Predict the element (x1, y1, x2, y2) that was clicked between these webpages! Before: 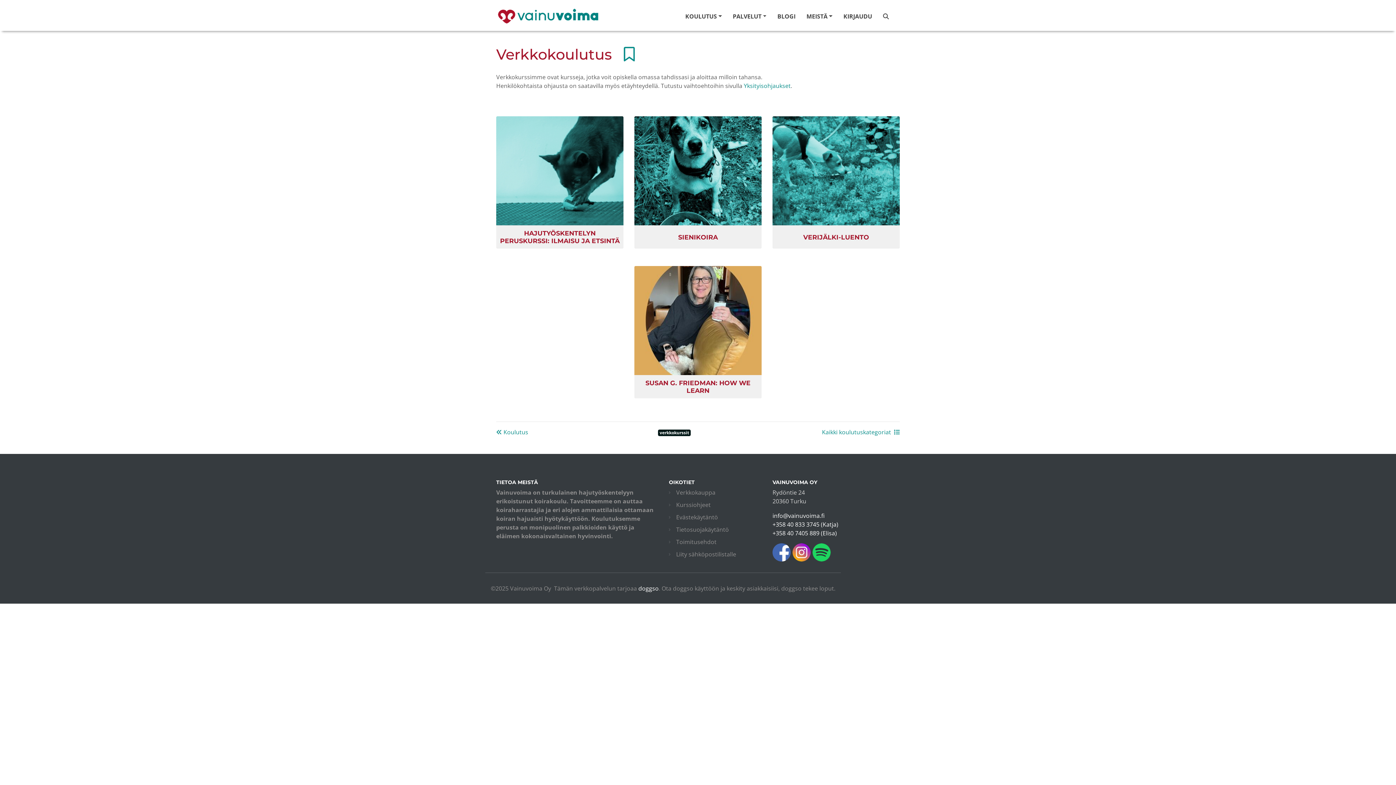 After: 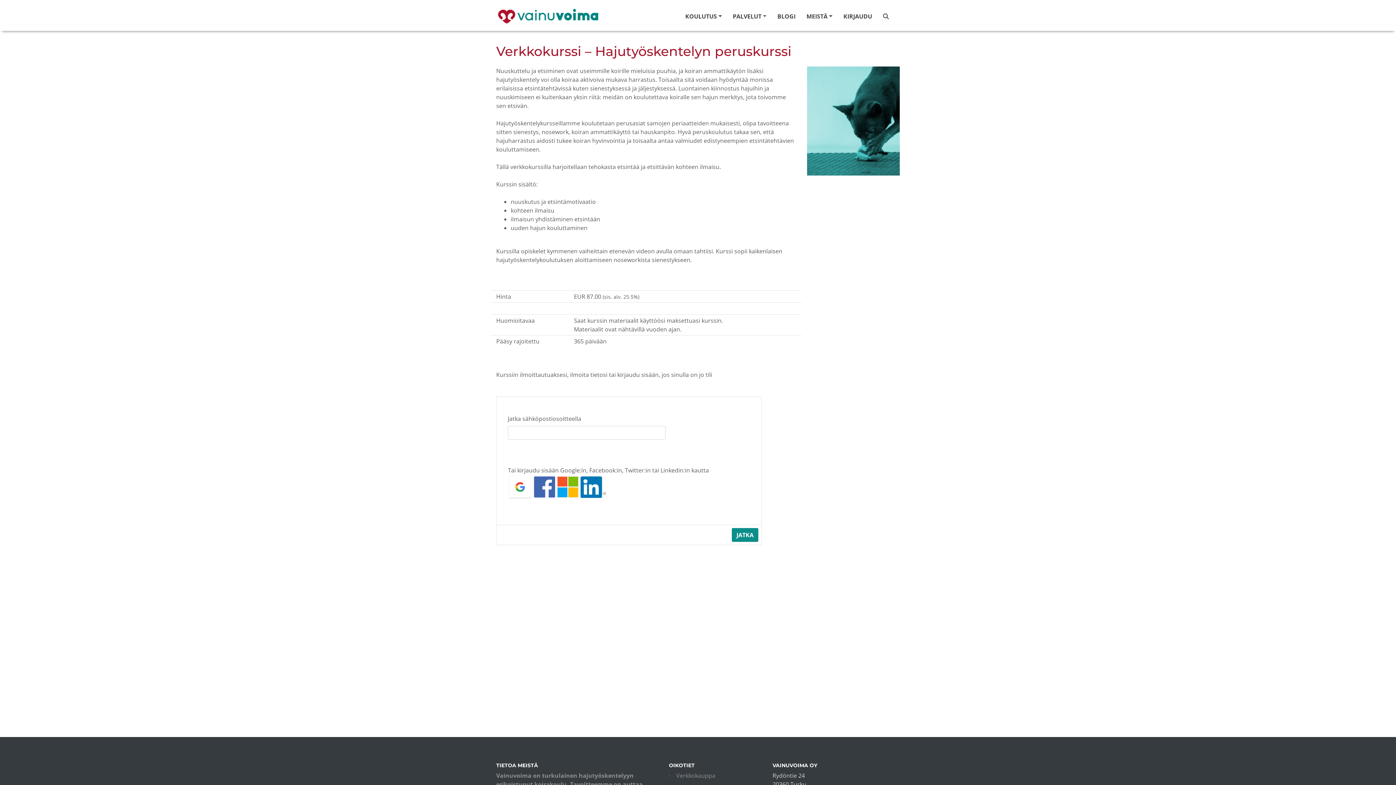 Action: label: HAJUTYÖSKENTELYN PERUSKURSSI: ILMAISU JA ETSINTÄ bbox: (496, 116, 623, 248)